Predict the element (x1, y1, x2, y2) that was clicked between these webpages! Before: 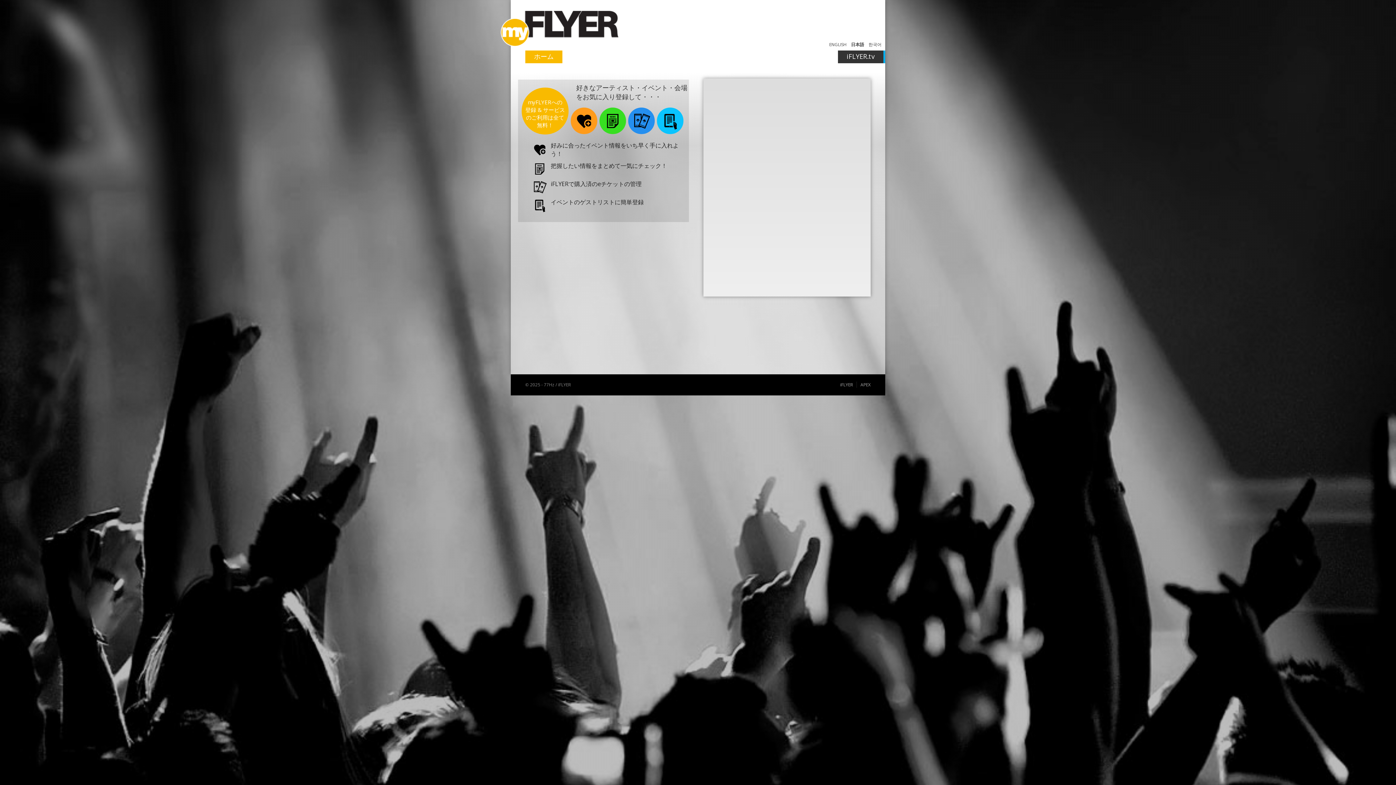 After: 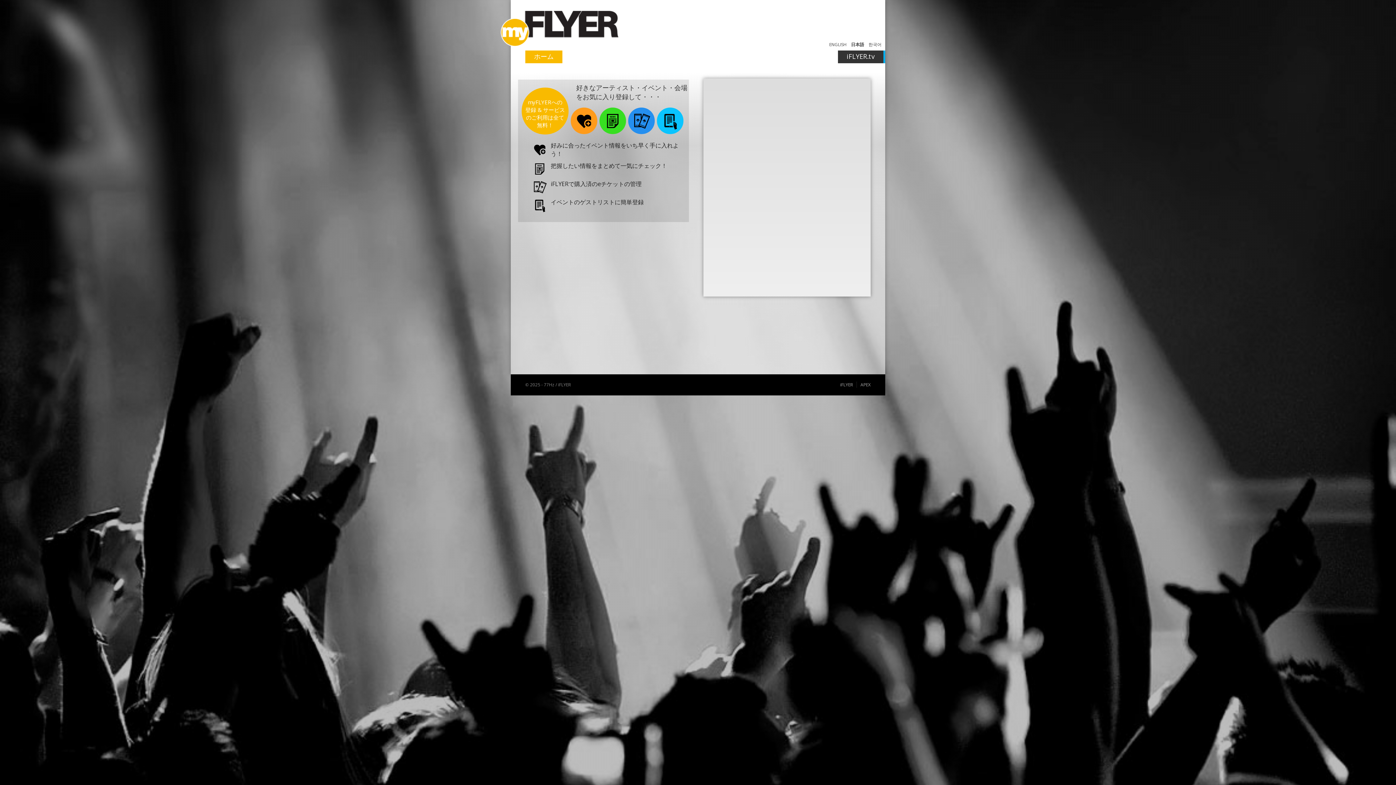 Action: bbox: (500, 10, 621, 47)